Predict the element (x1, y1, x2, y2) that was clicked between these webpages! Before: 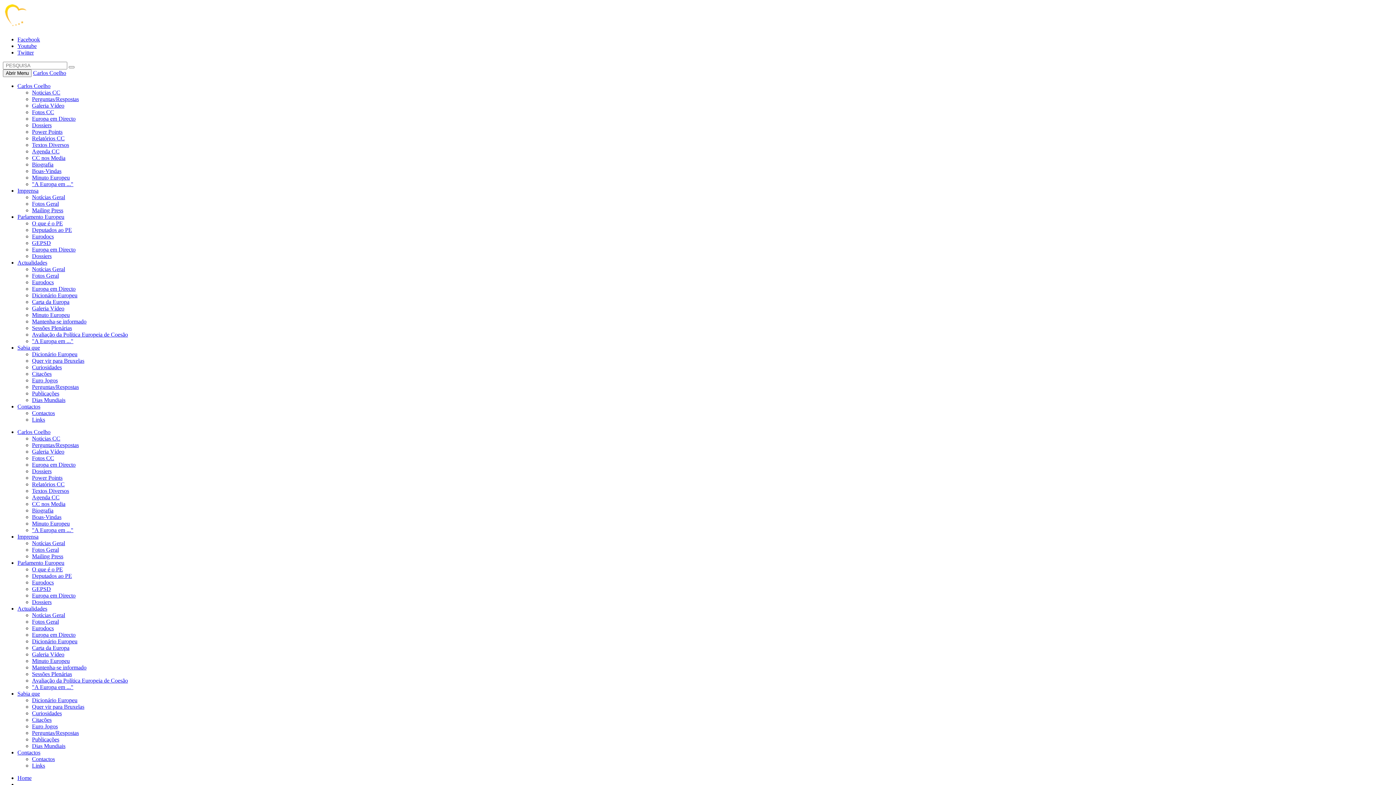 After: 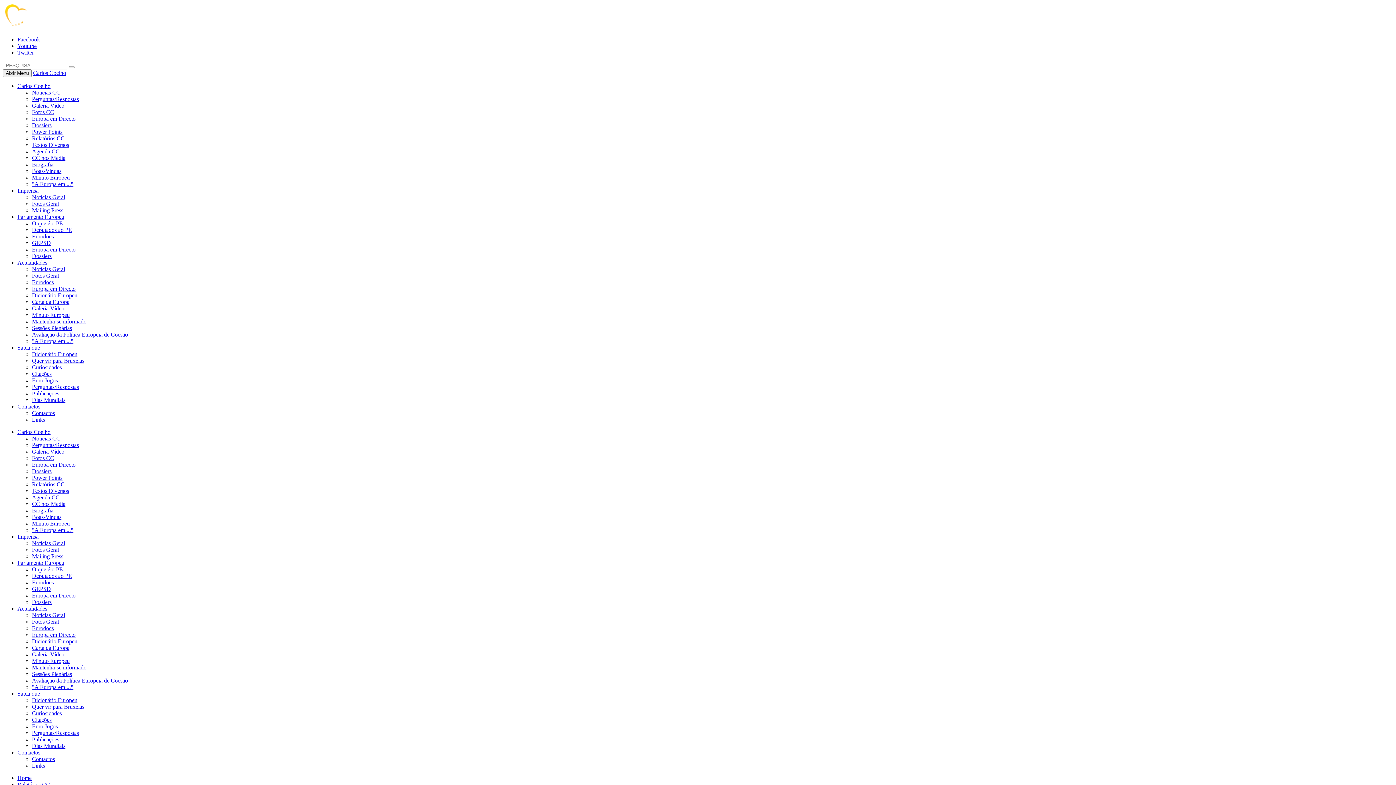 Action: label: Relatórios CC bbox: (32, 135, 64, 141)